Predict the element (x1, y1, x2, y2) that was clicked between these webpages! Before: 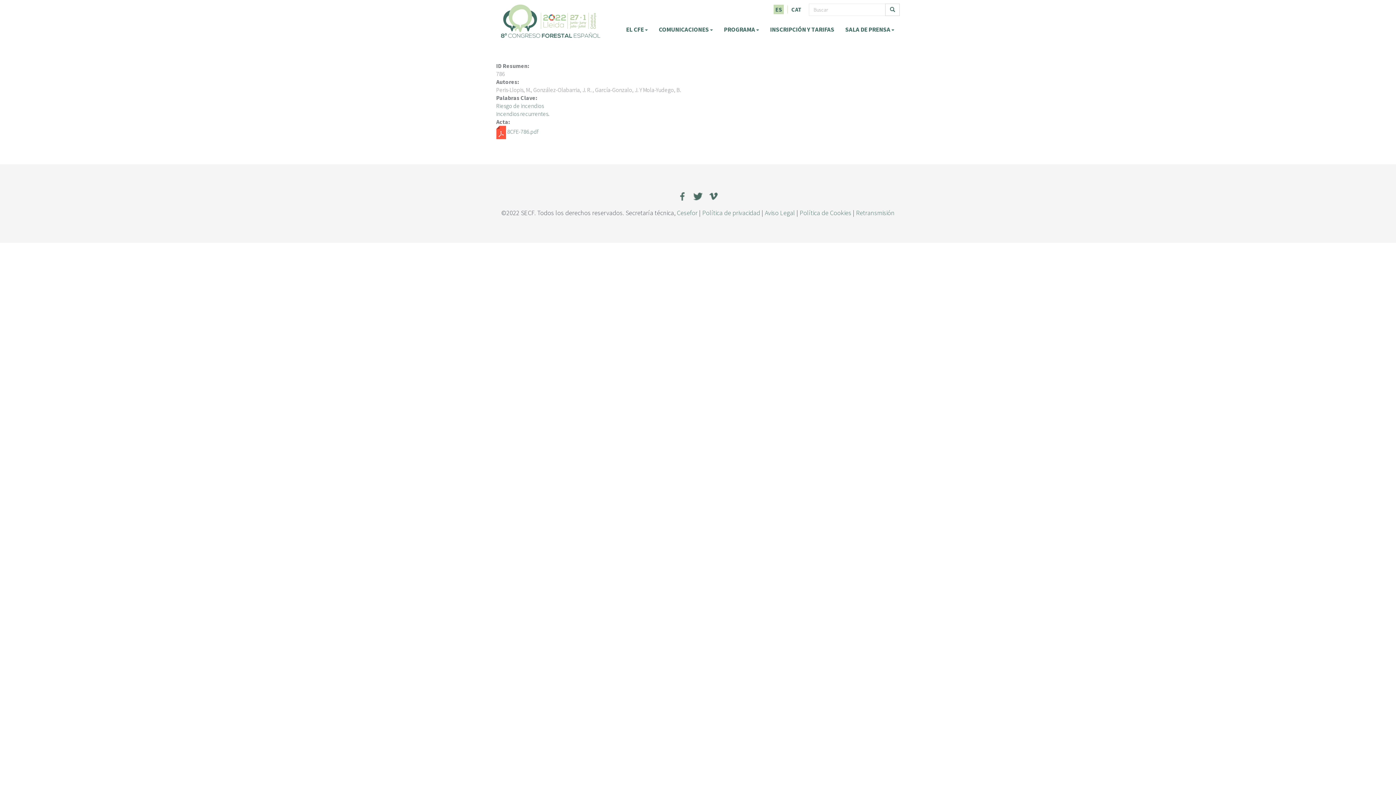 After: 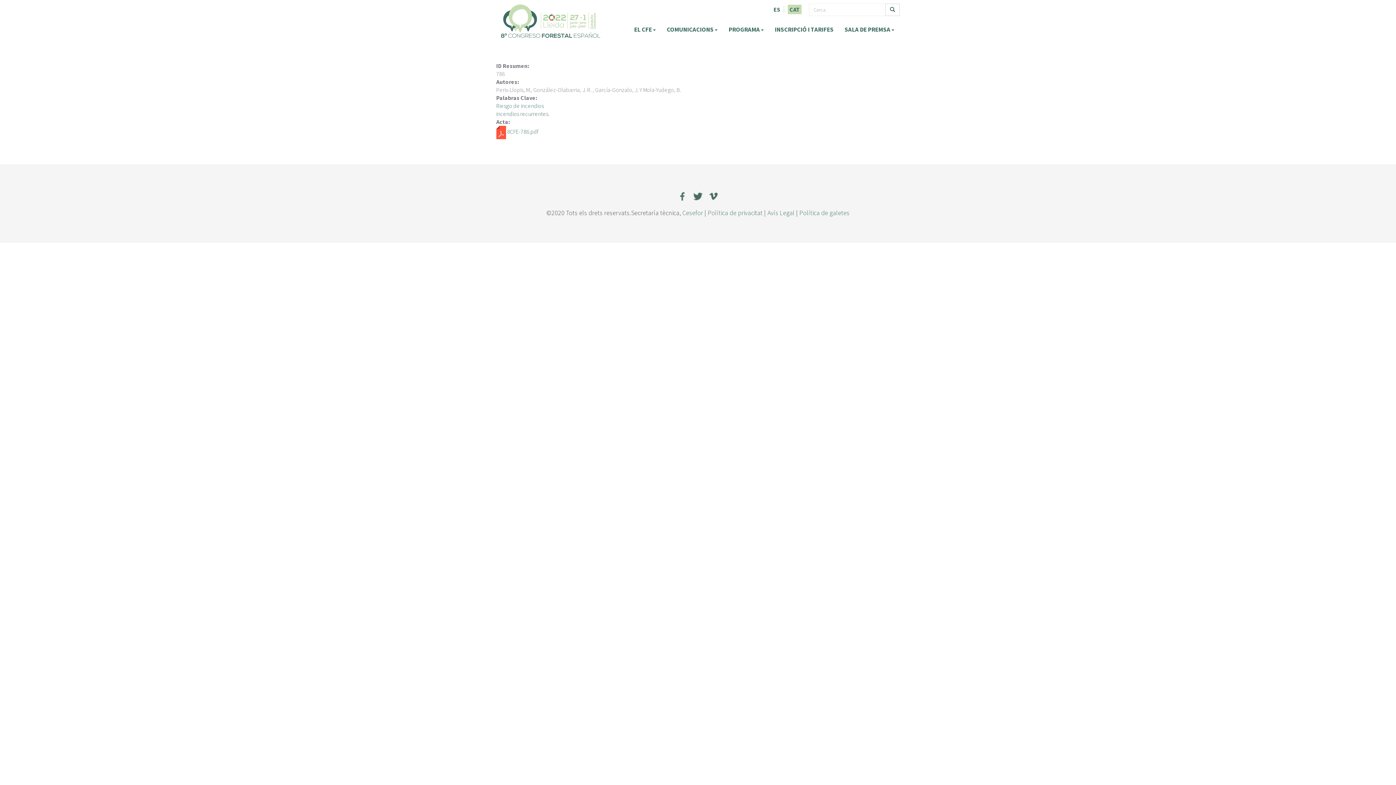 Action: bbox: (791, 5, 801, 13) label: CAT